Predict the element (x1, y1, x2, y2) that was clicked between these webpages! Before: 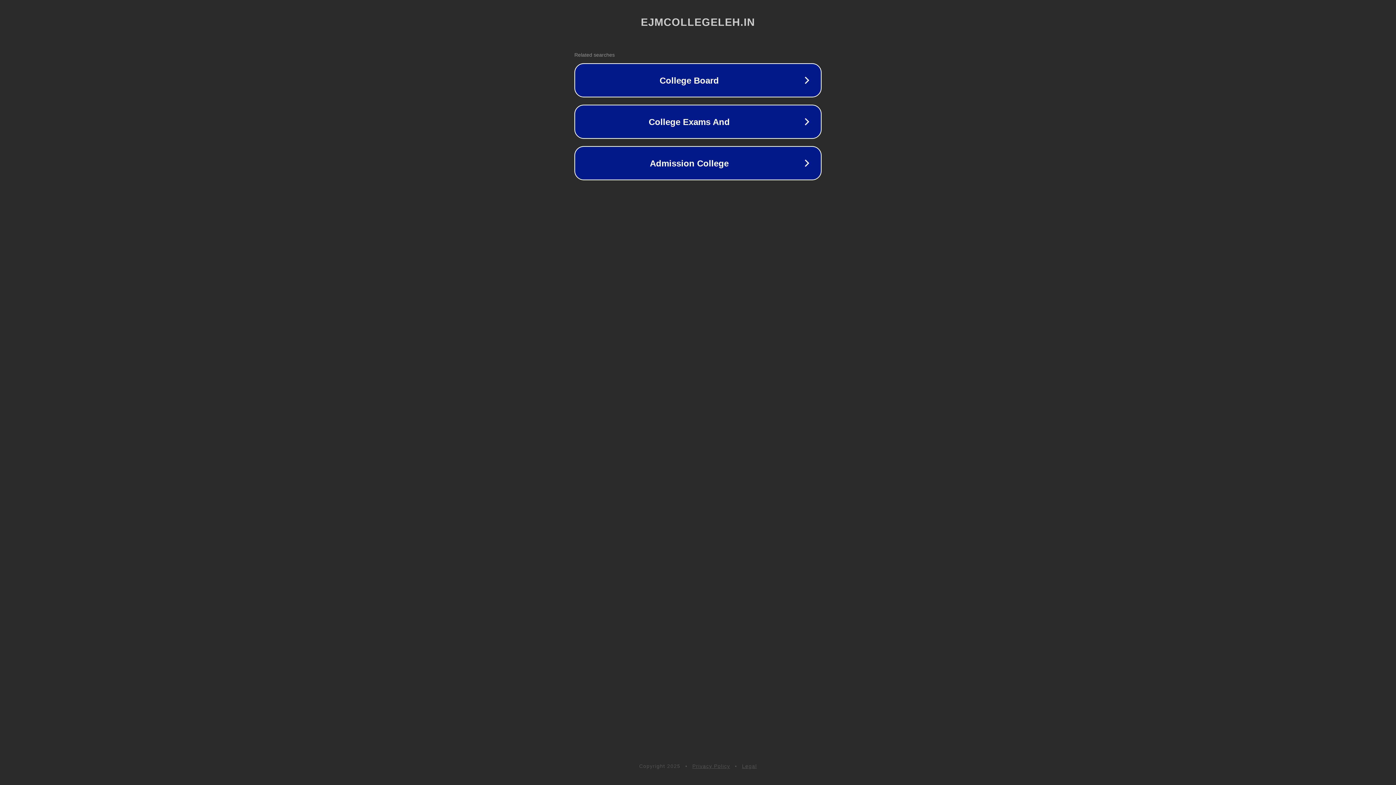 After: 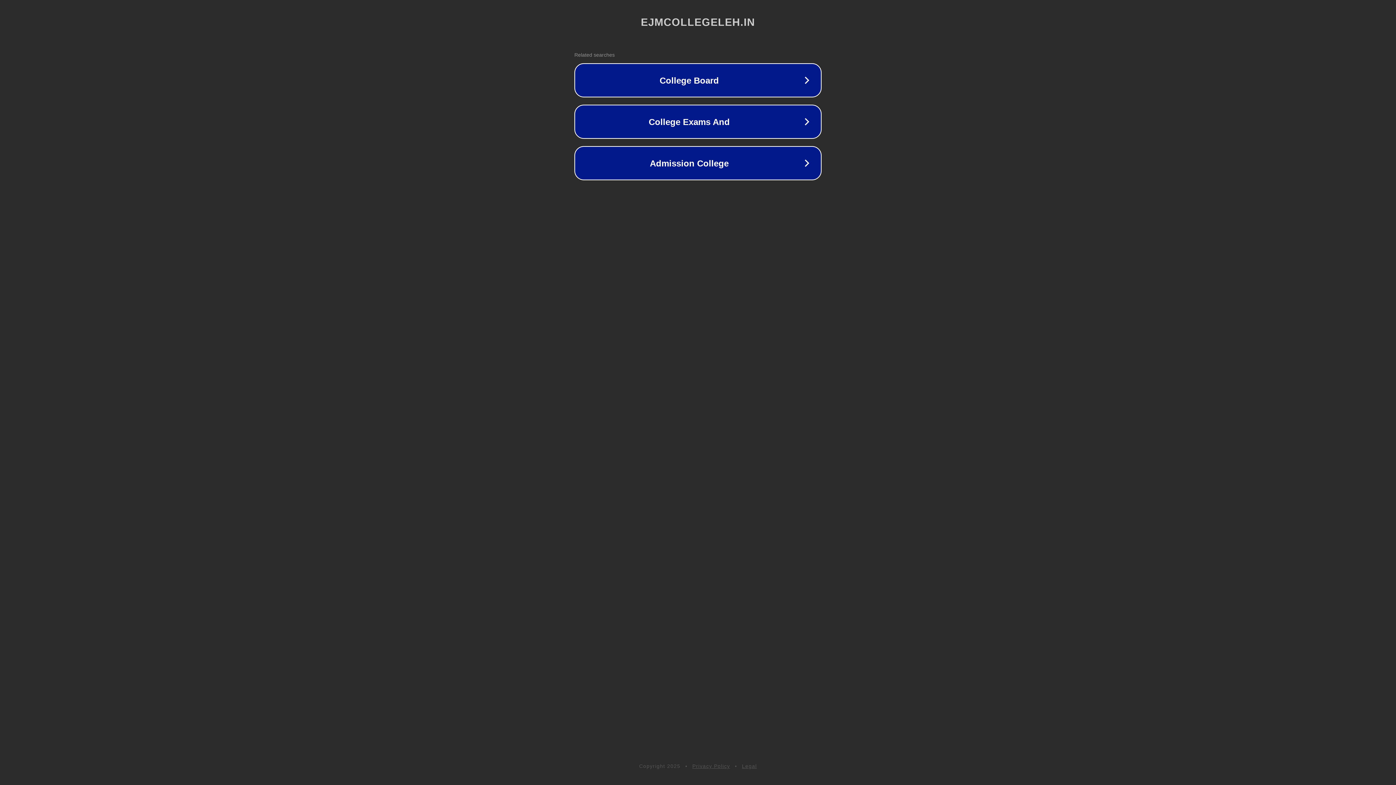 Action: label: Privacy Policy bbox: (692, 763, 730, 769)